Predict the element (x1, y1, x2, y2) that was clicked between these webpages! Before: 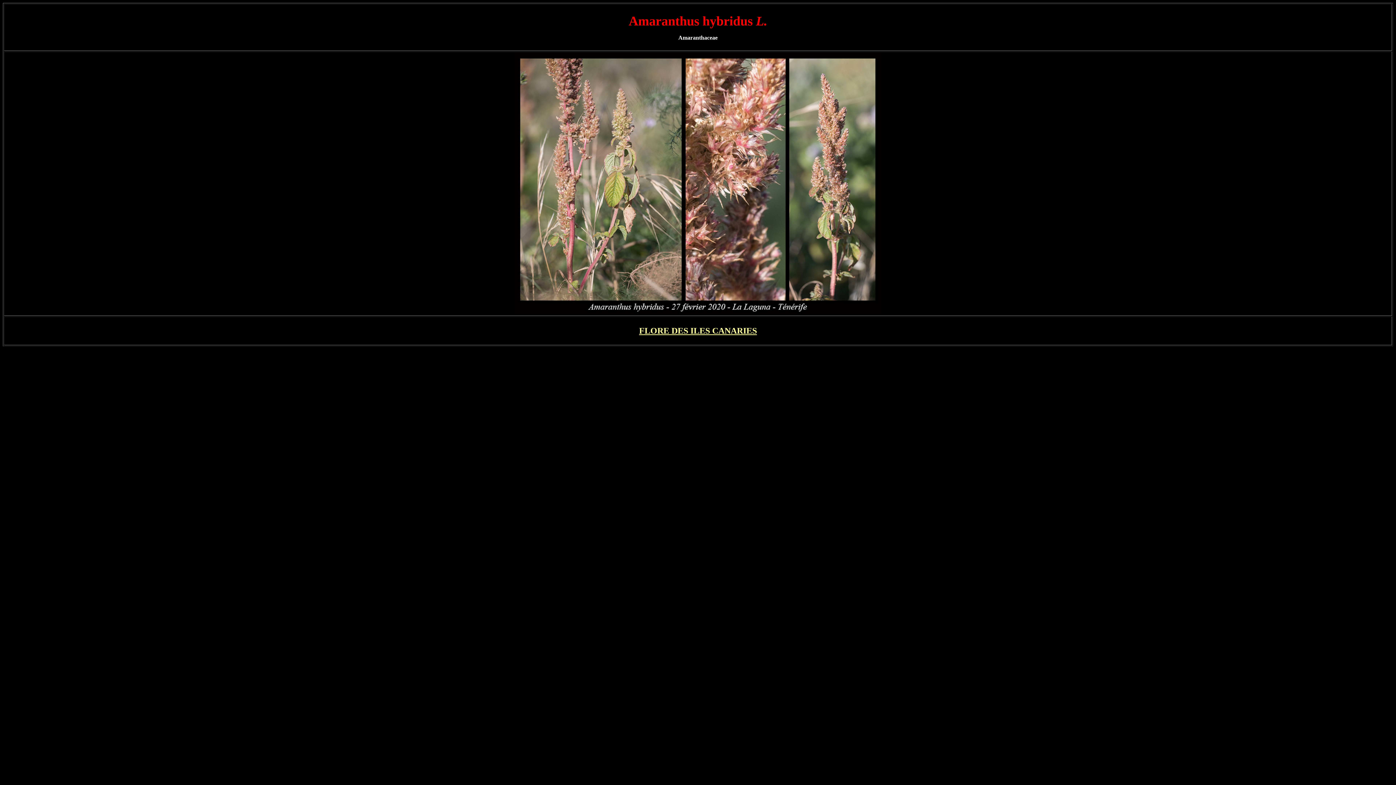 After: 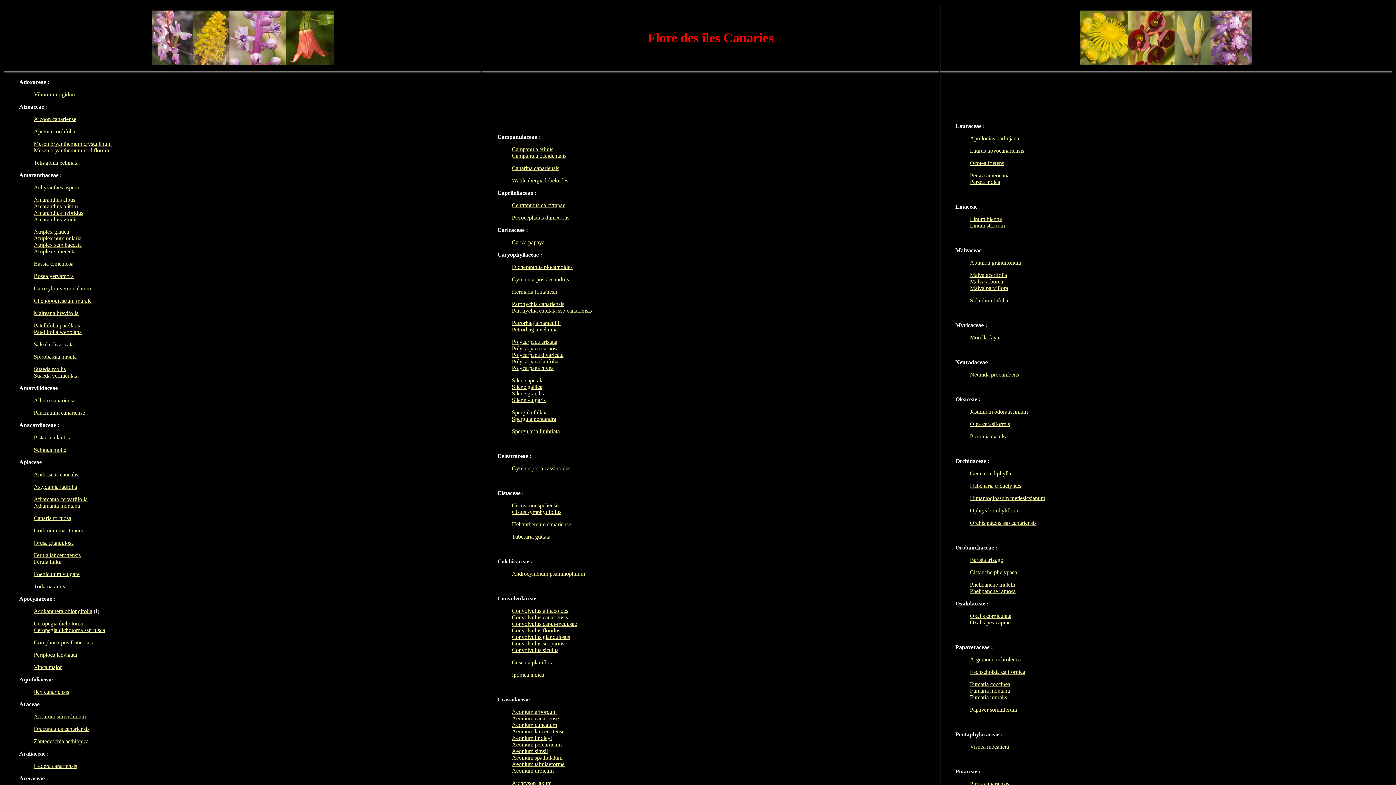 Action: label: FLORE DES ILES CANARIES bbox: (639, 326, 757, 335)